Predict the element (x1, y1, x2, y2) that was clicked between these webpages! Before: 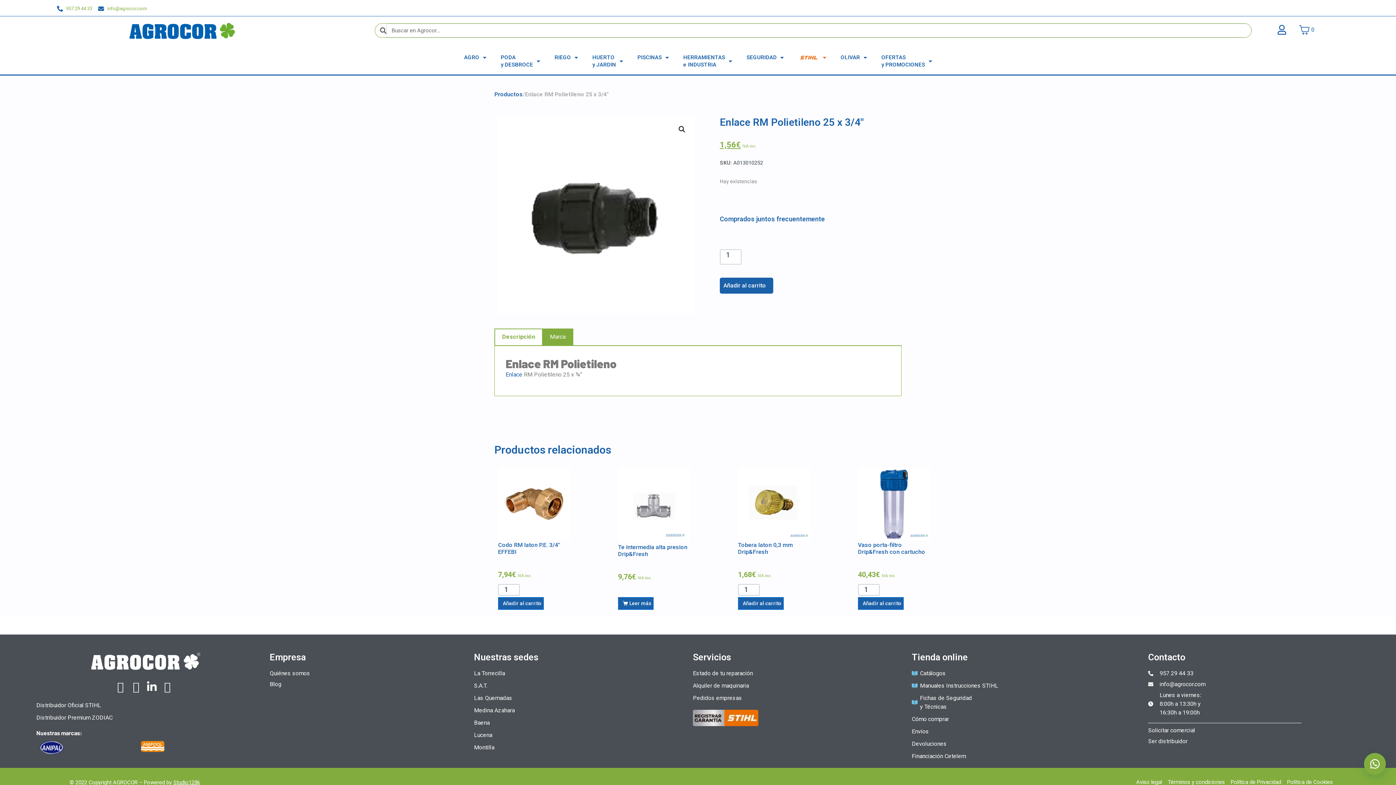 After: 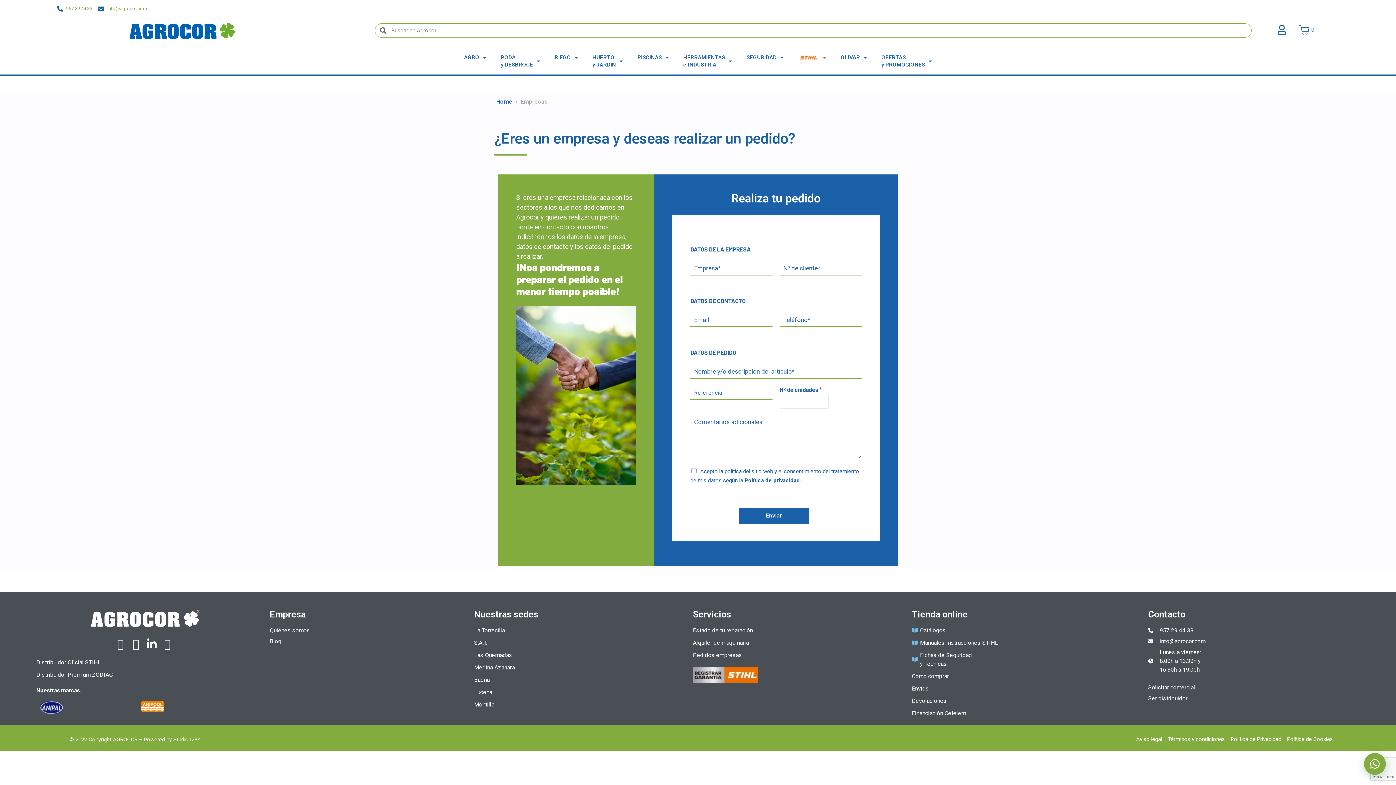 Action: label: Pedidos empresas bbox: (693, 694, 912, 702)